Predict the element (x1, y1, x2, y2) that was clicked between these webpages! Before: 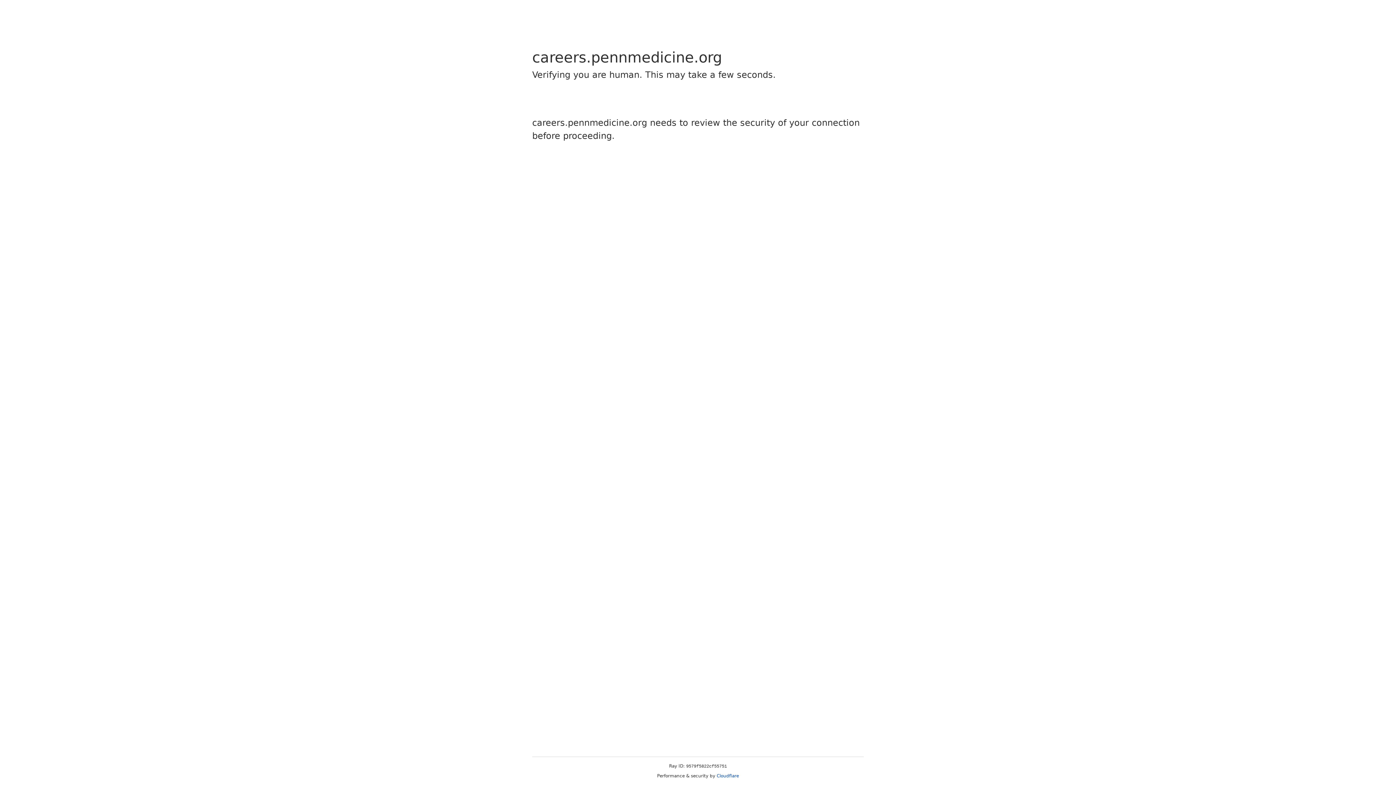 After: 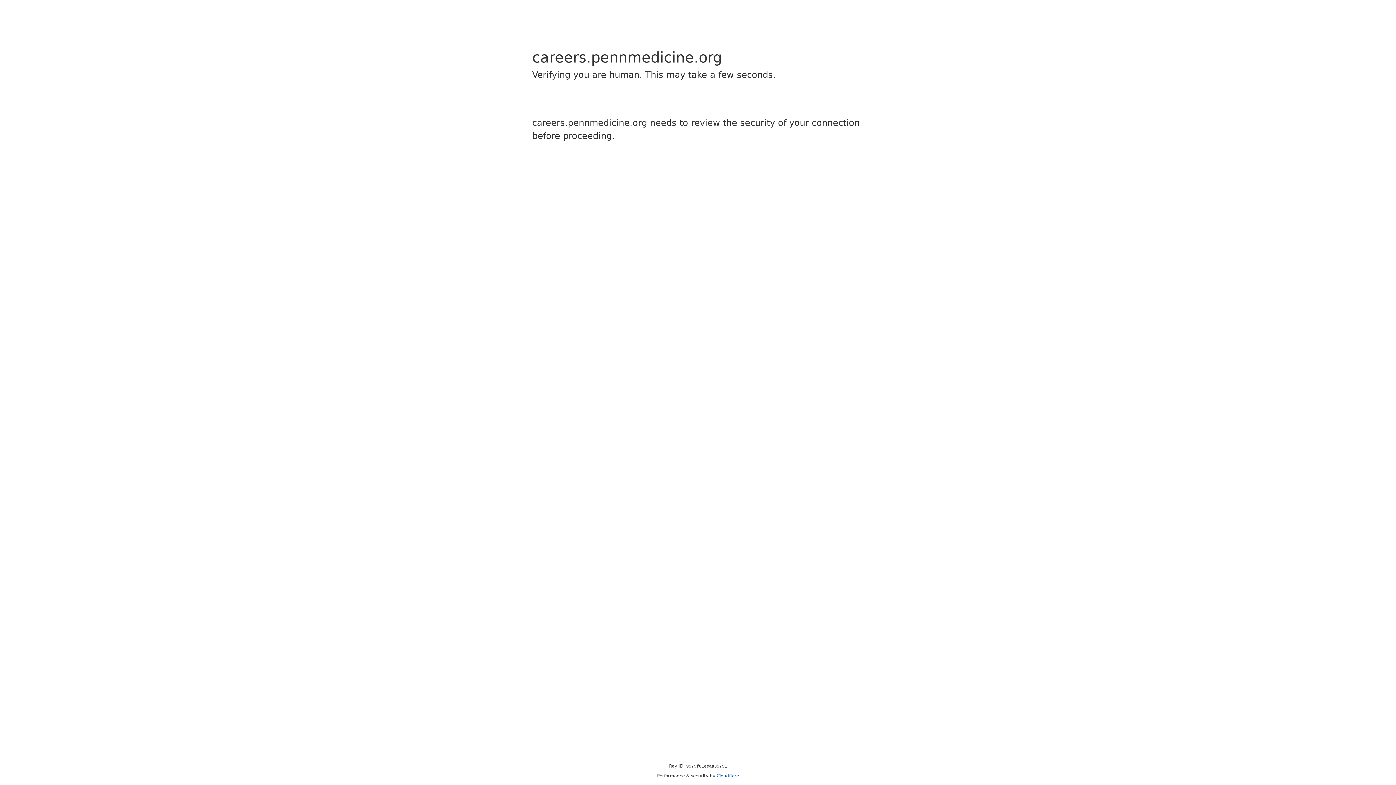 Action: bbox: (716, 773, 739, 778) label: Cloudflare